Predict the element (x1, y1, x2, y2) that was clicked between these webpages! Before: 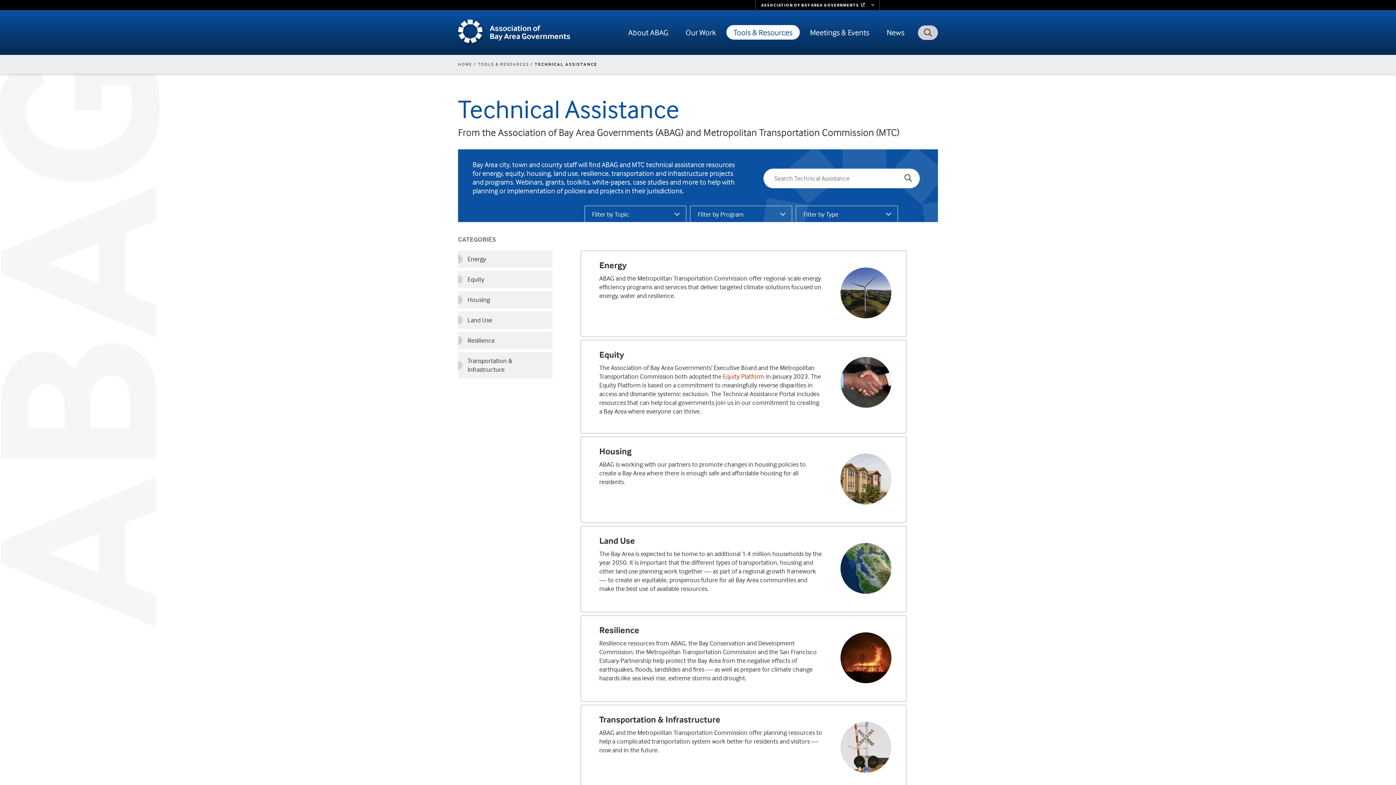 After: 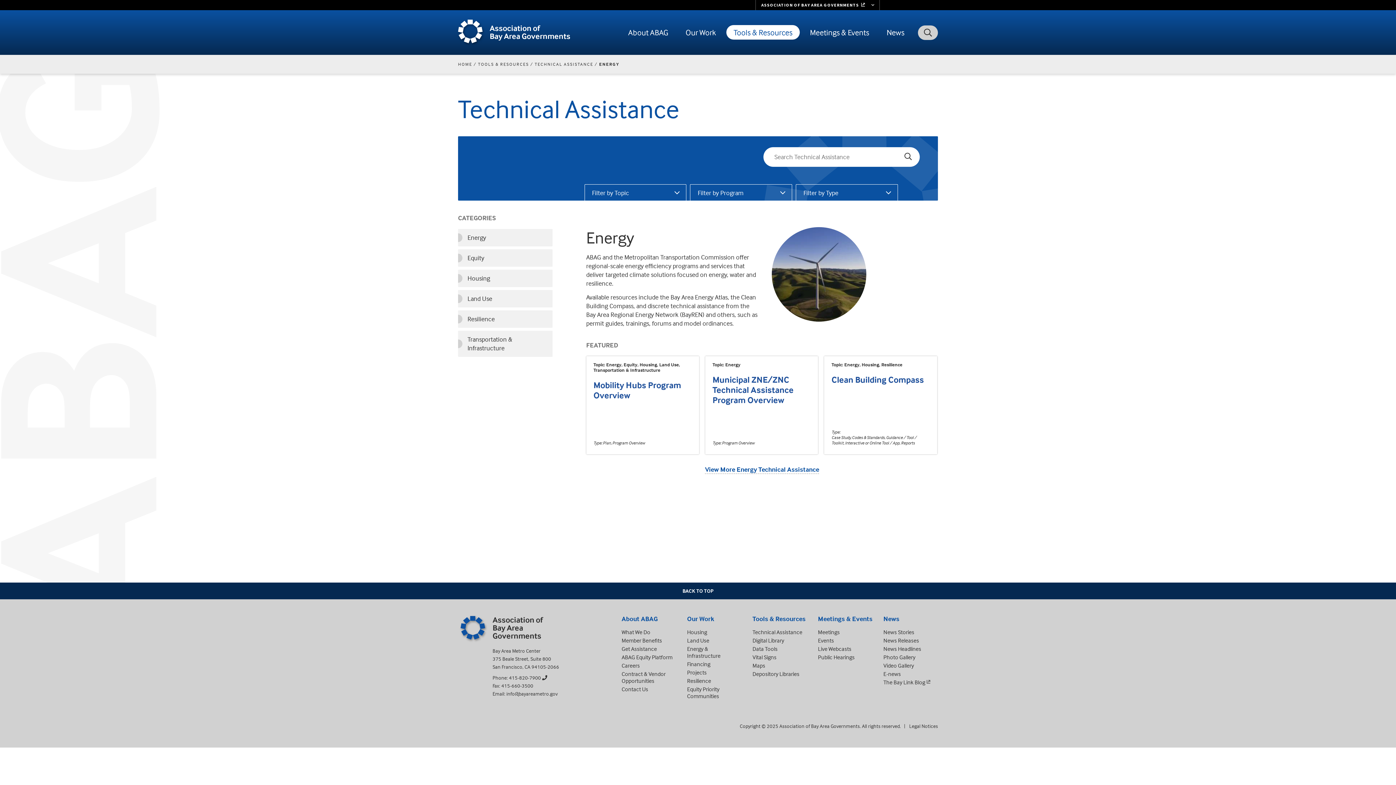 Action: label: Energy bbox: (599, 260, 822, 270)